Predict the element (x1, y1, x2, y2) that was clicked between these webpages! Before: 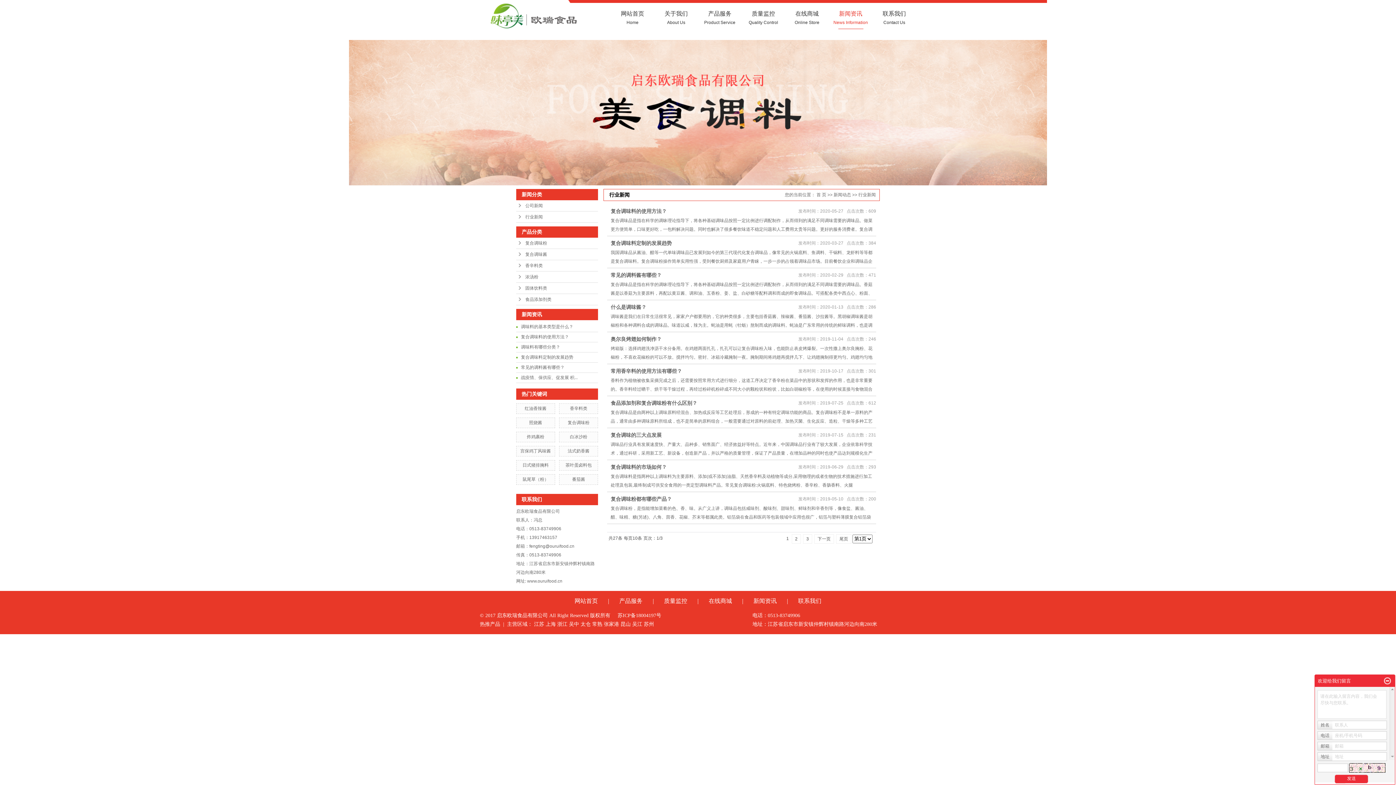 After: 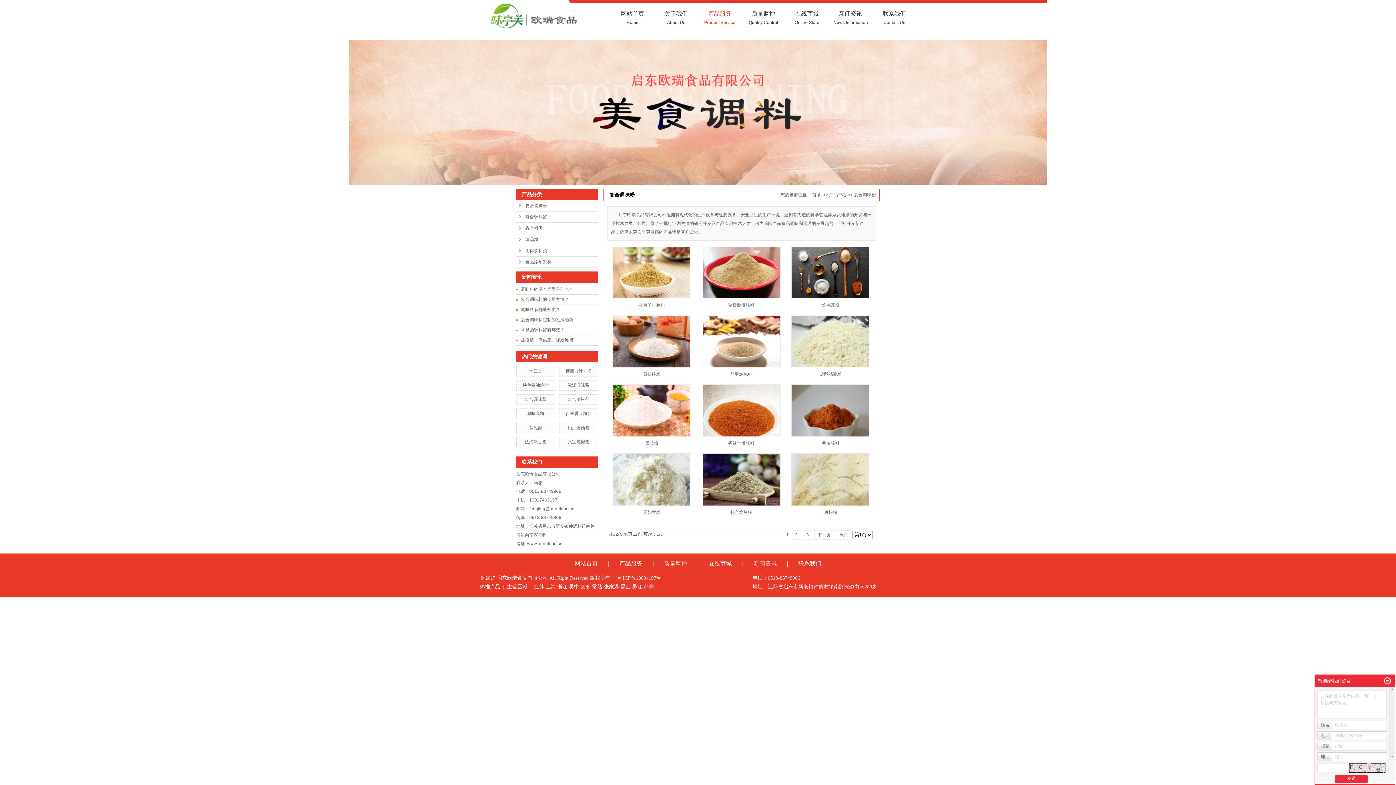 Action: bbox: (516, 237, 598, 249) label: 复合调味粉